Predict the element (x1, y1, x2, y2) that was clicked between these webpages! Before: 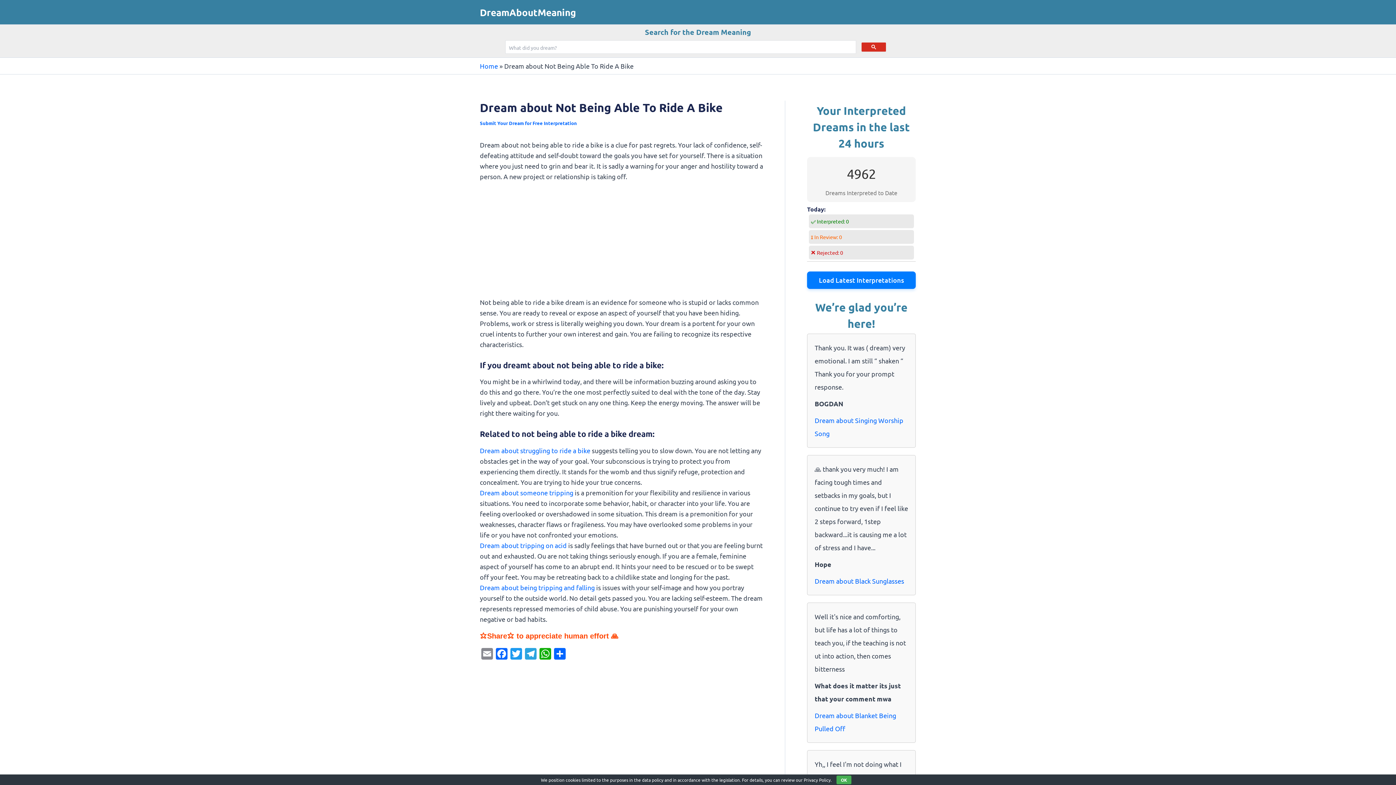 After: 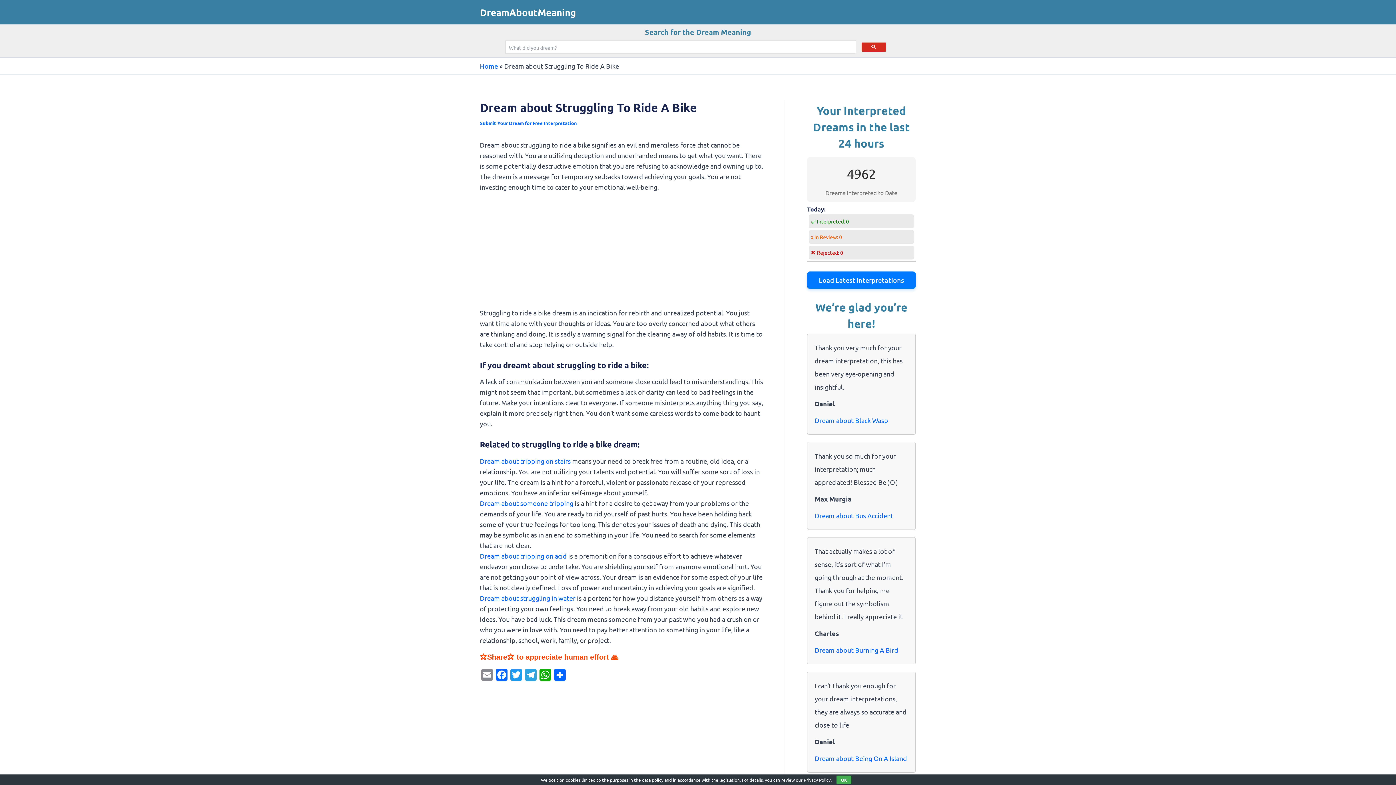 Action: label: Dream about struggling to ride a bike bbox: (480, 446, 590, 454)